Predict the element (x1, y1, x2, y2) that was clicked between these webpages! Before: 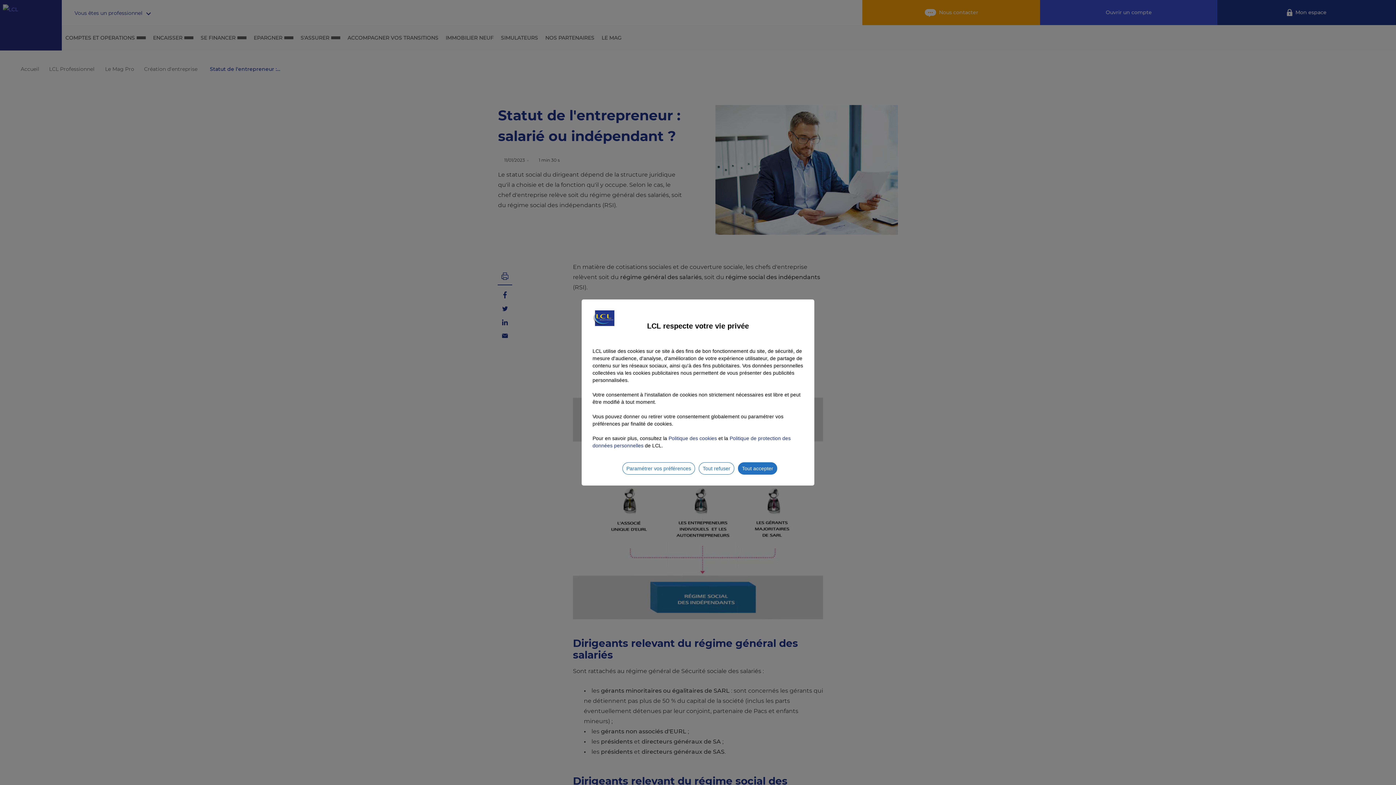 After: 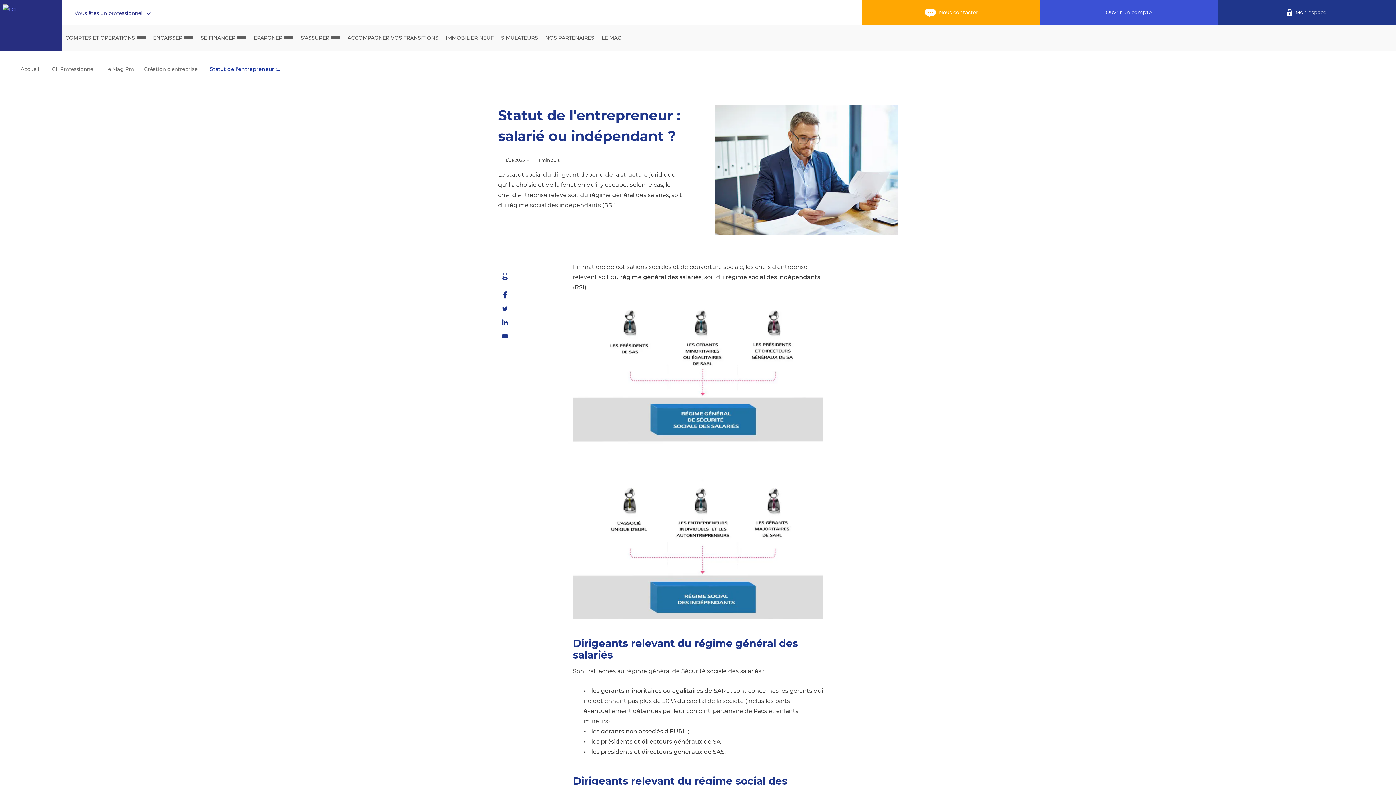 Action: label: Tout refuser bbox: (698, 462, 734, 474)